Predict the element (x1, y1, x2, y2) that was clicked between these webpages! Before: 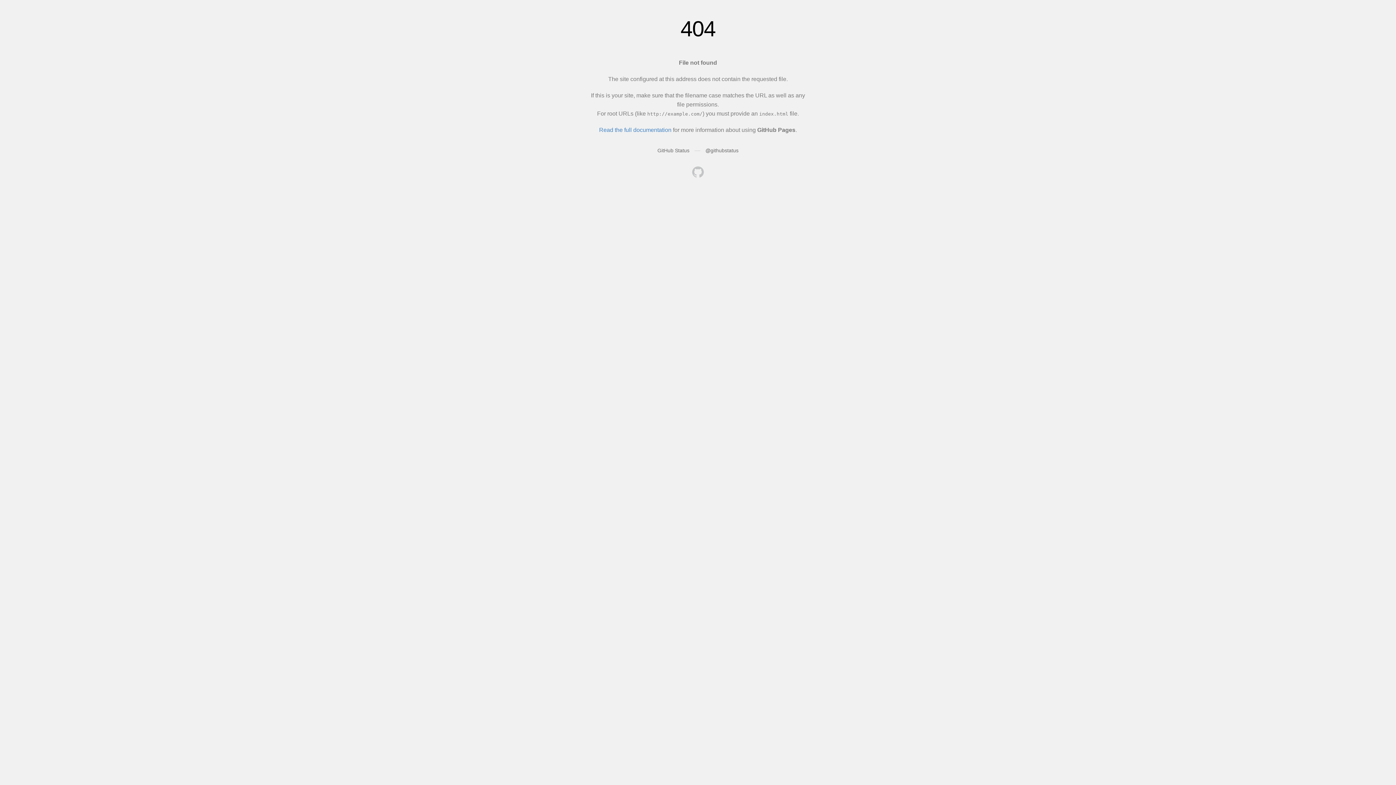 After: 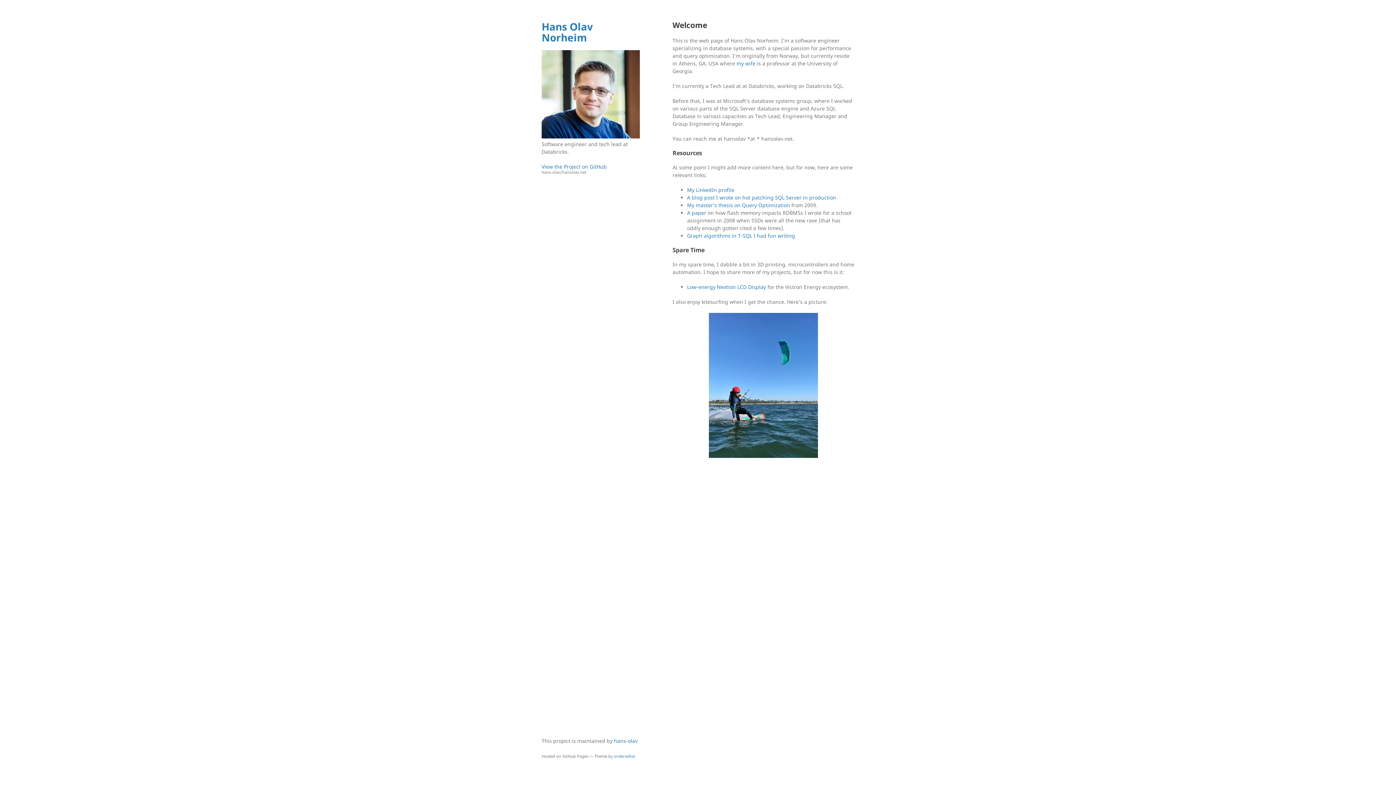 Action: bbox: (692, 166, 704, 179)